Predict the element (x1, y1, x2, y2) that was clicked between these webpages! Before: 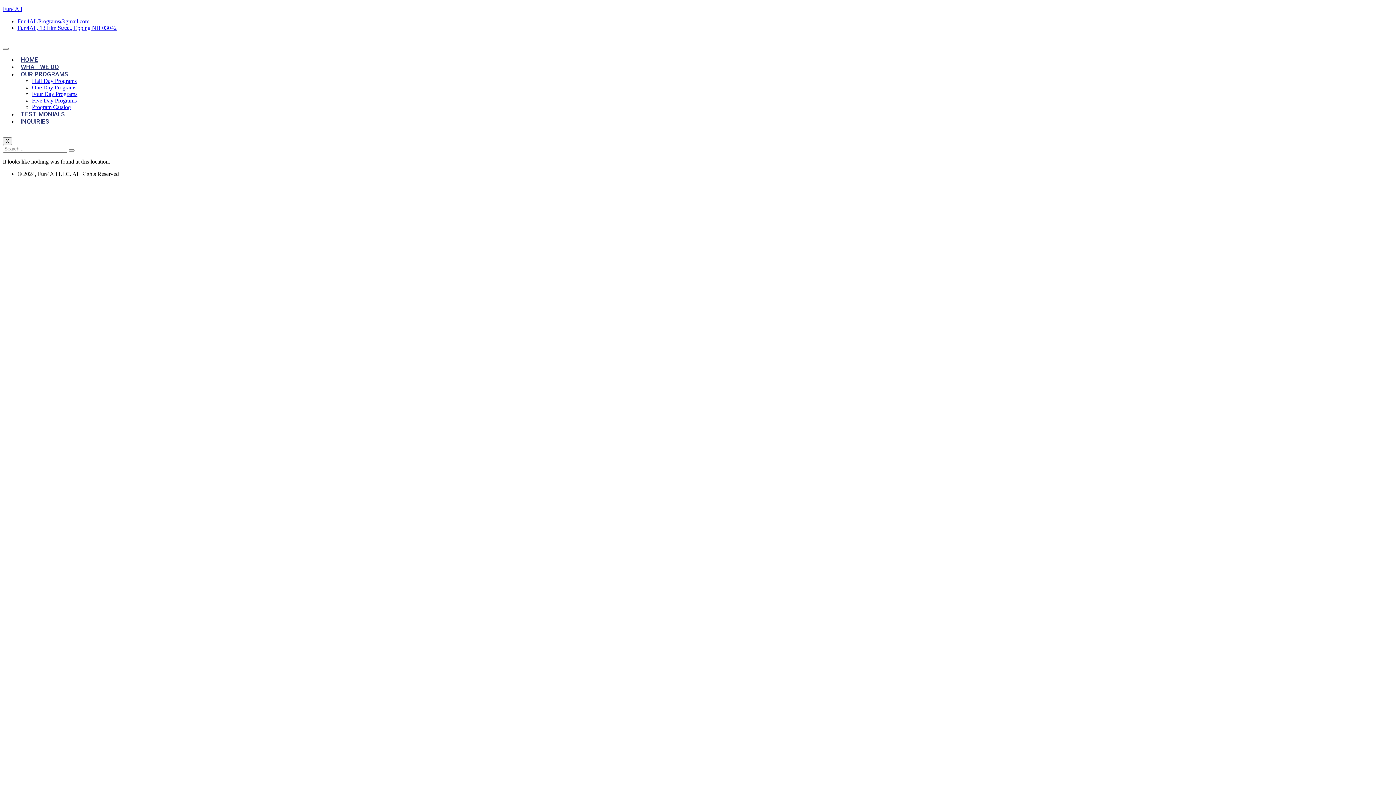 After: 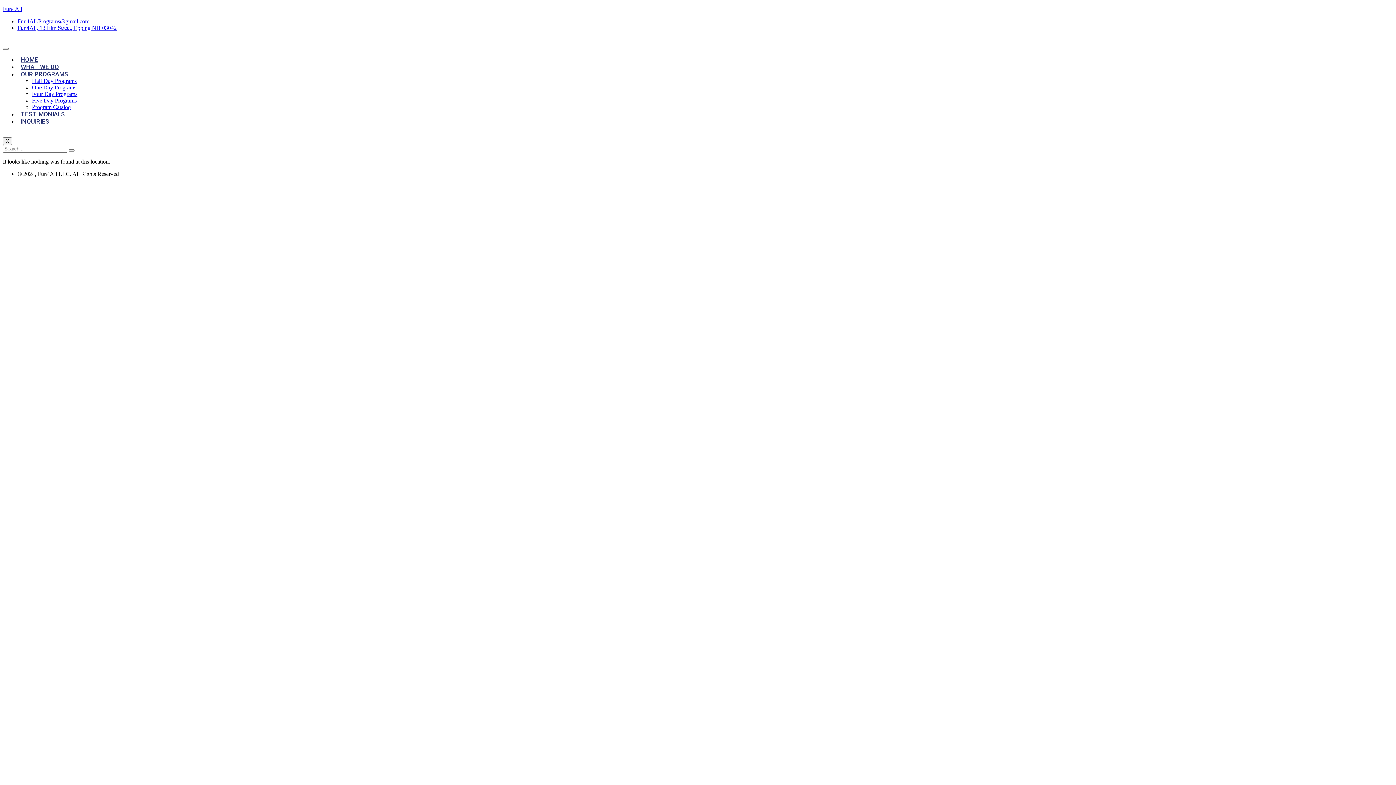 Action: label: Fun4All, 13 Elm Street, Epping NH 03042 bbox: (17, 24, 116, 30)